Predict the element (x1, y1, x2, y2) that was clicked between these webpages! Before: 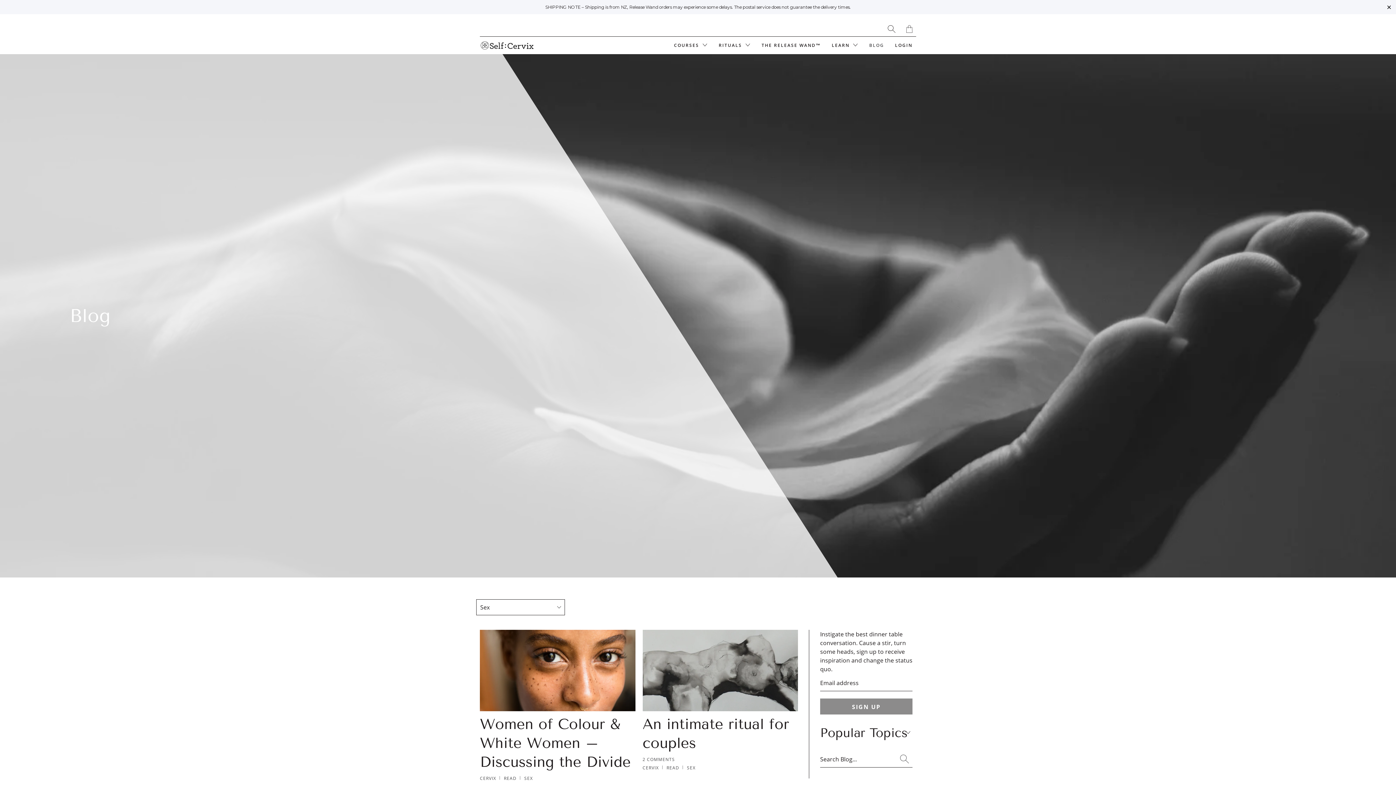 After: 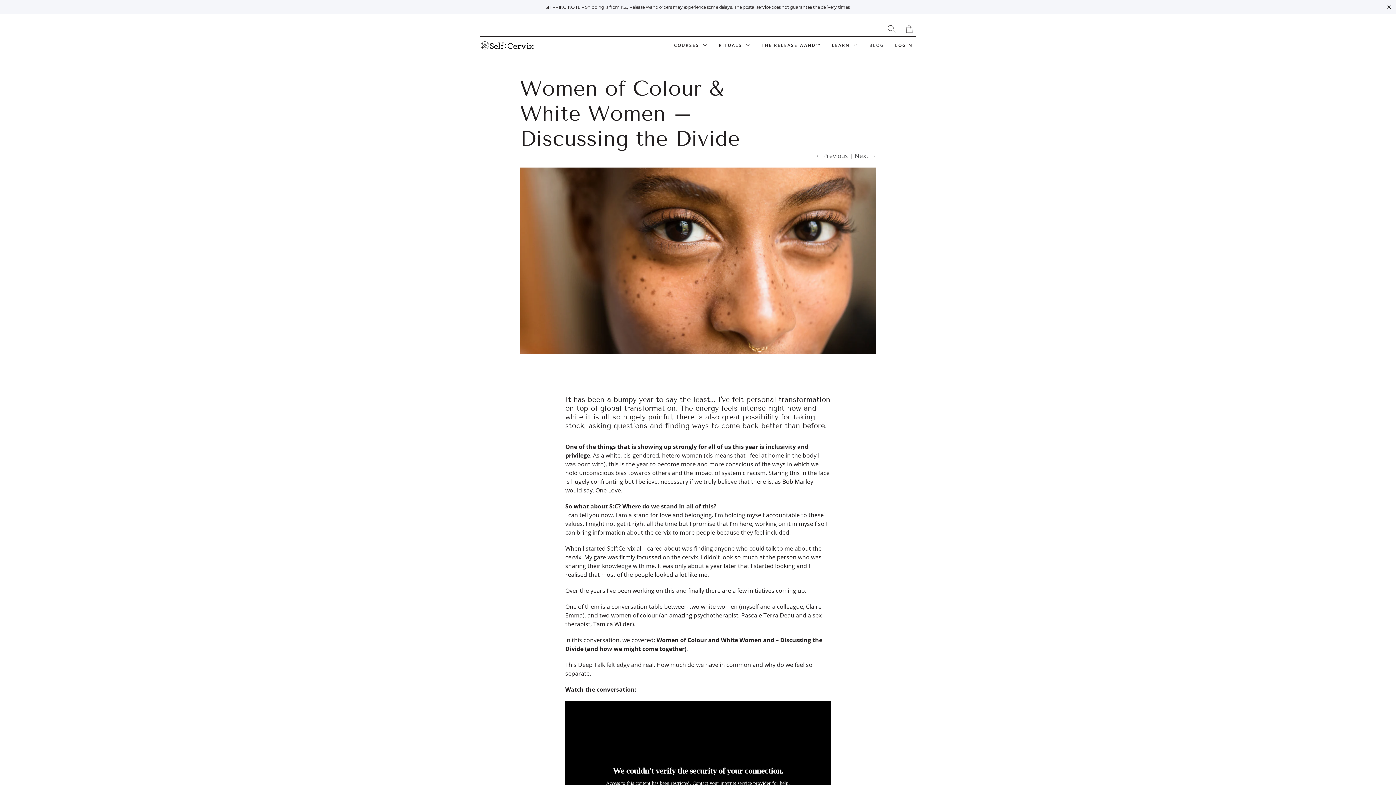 Action: bbox: (480, 715, 630, 770) label: Women of Colour & White Women – Discussing the Divide